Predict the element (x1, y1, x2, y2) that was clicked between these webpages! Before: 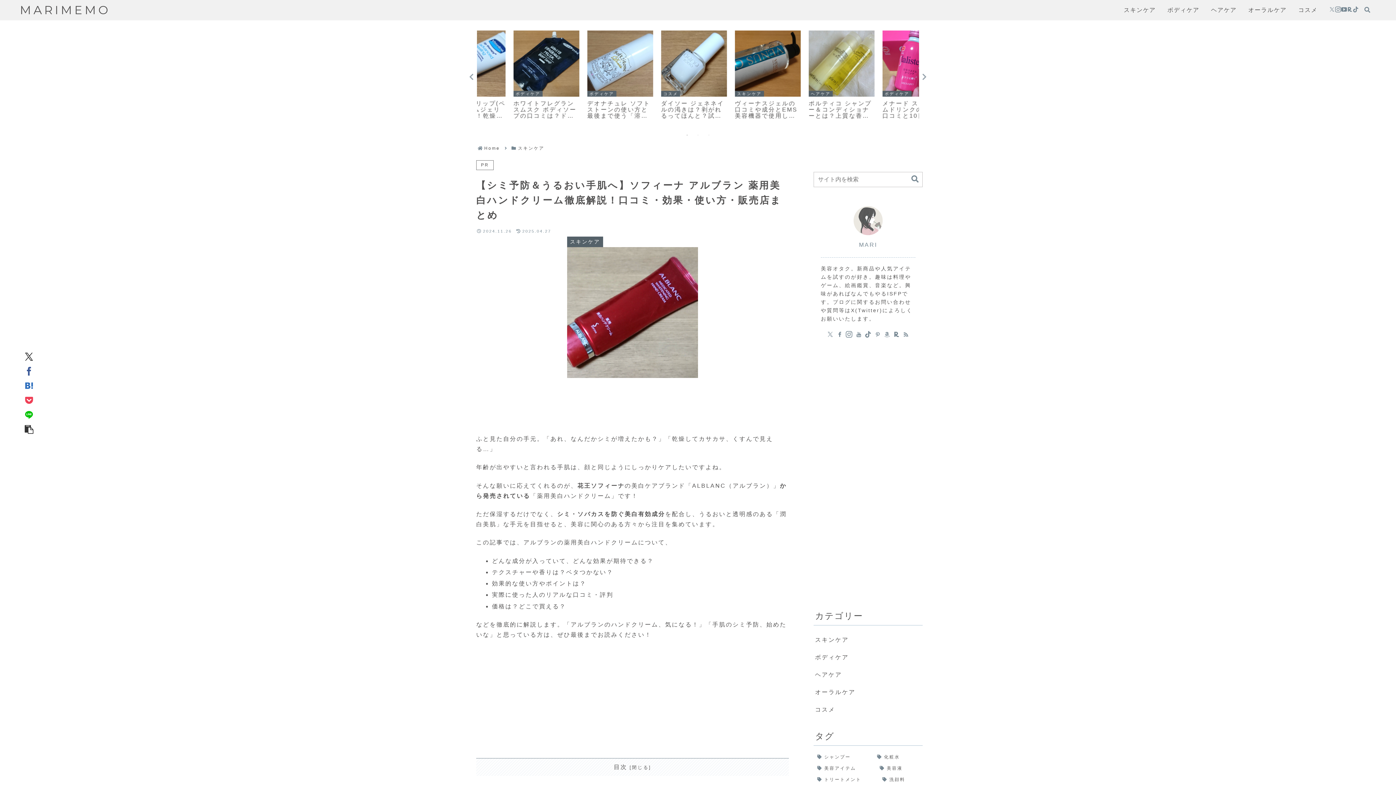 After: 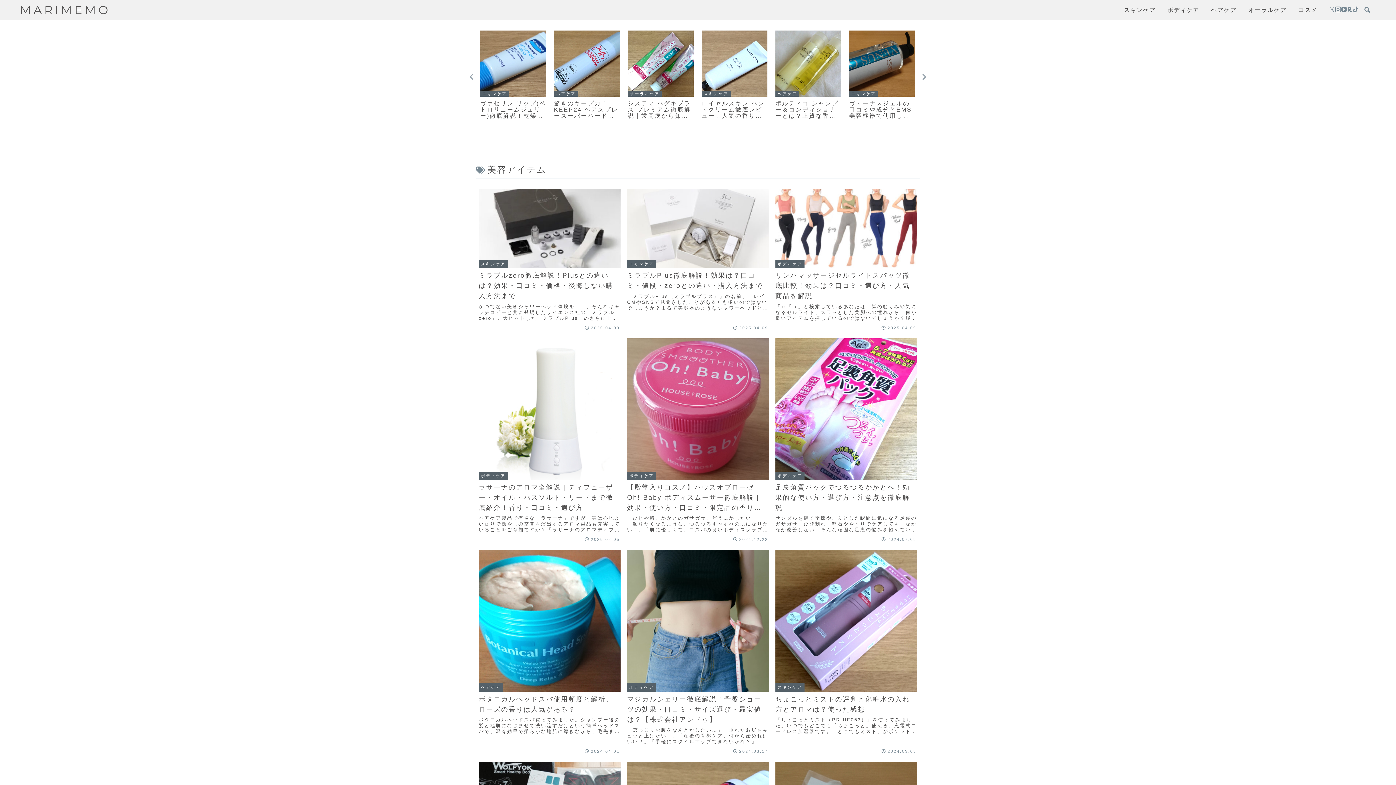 Action: label: 美容アイテム (24個の項目) bbox: (814, 763, 875, 773)